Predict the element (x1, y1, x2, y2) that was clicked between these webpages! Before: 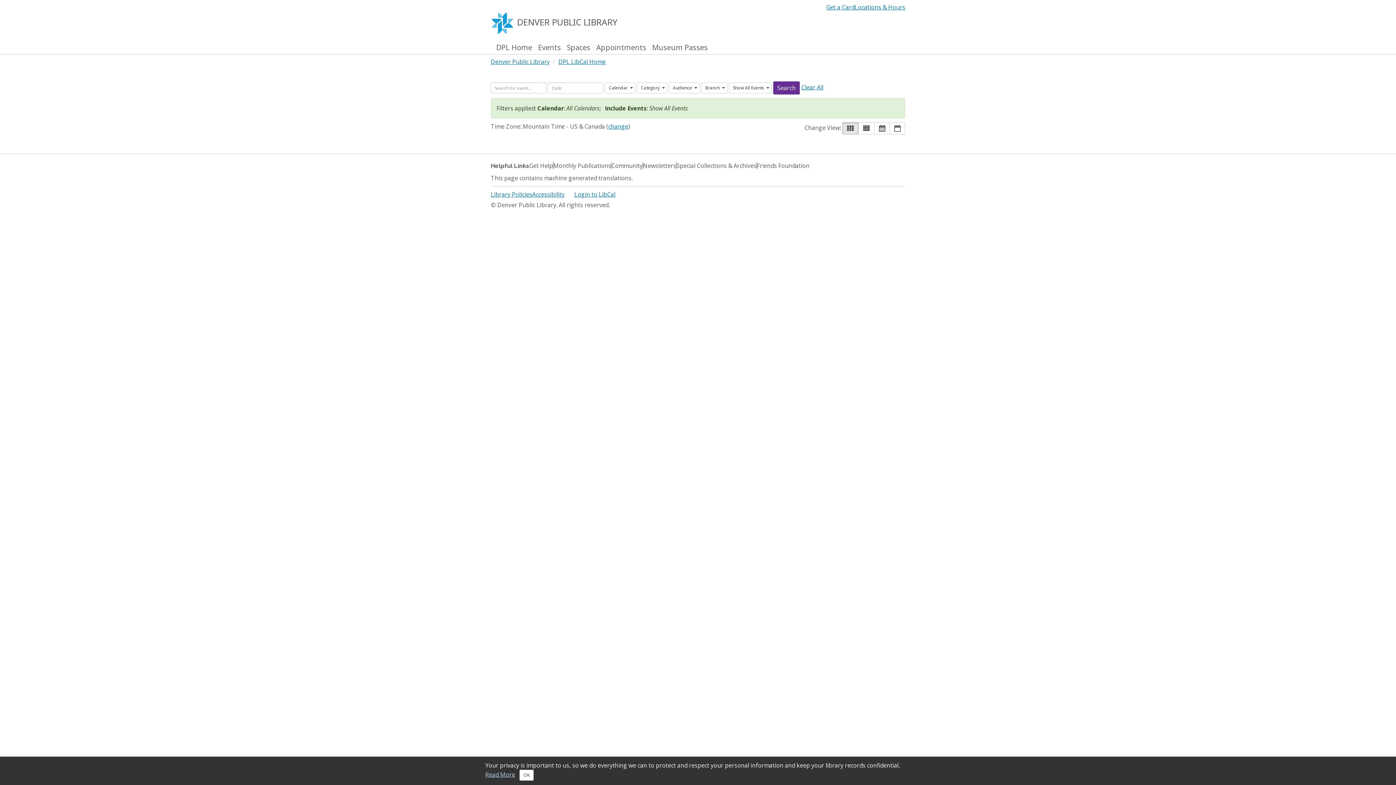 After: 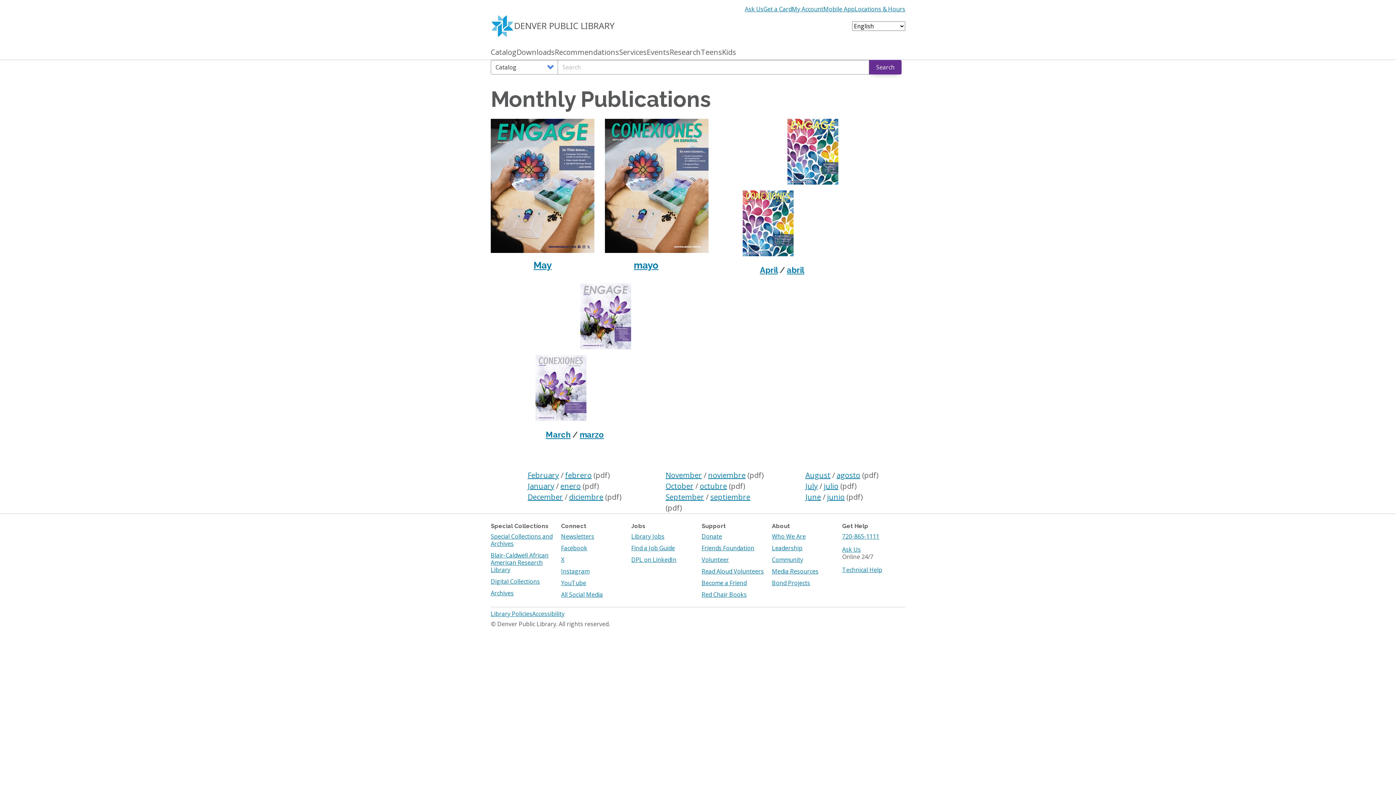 Action: bbox: (553, 161, 611, 170) label: Monthly Publications